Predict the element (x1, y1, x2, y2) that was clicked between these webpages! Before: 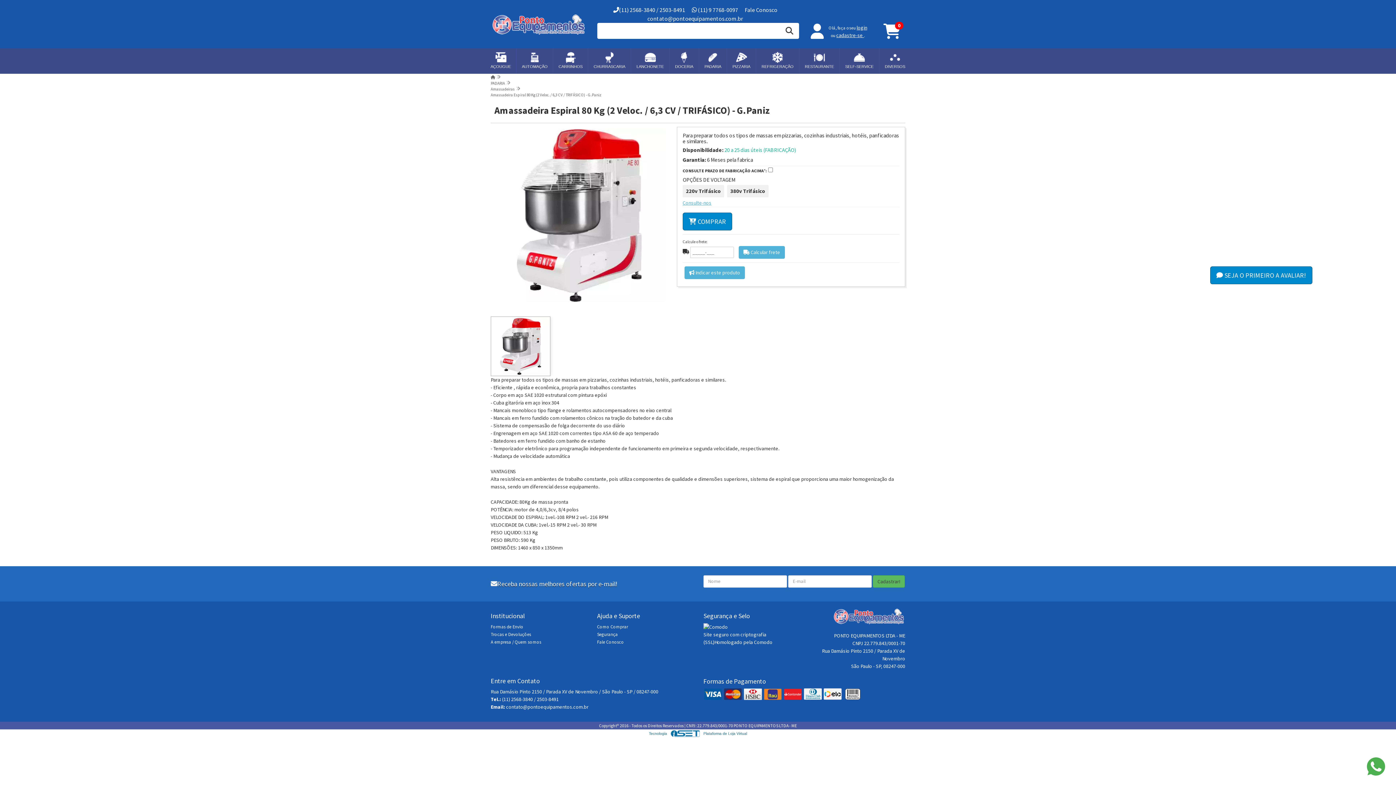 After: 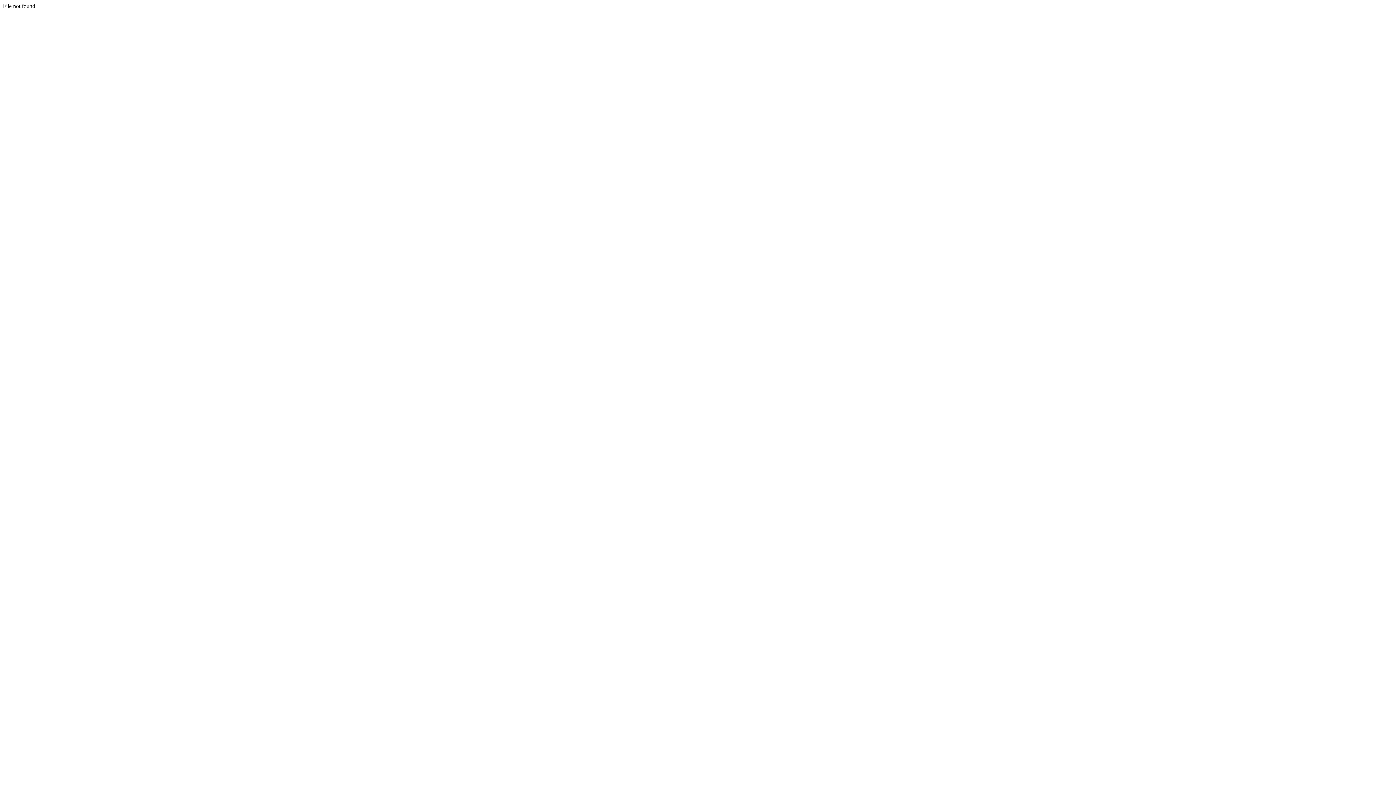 Action: bbox: (597, 631, 618, 637) label: Segurança